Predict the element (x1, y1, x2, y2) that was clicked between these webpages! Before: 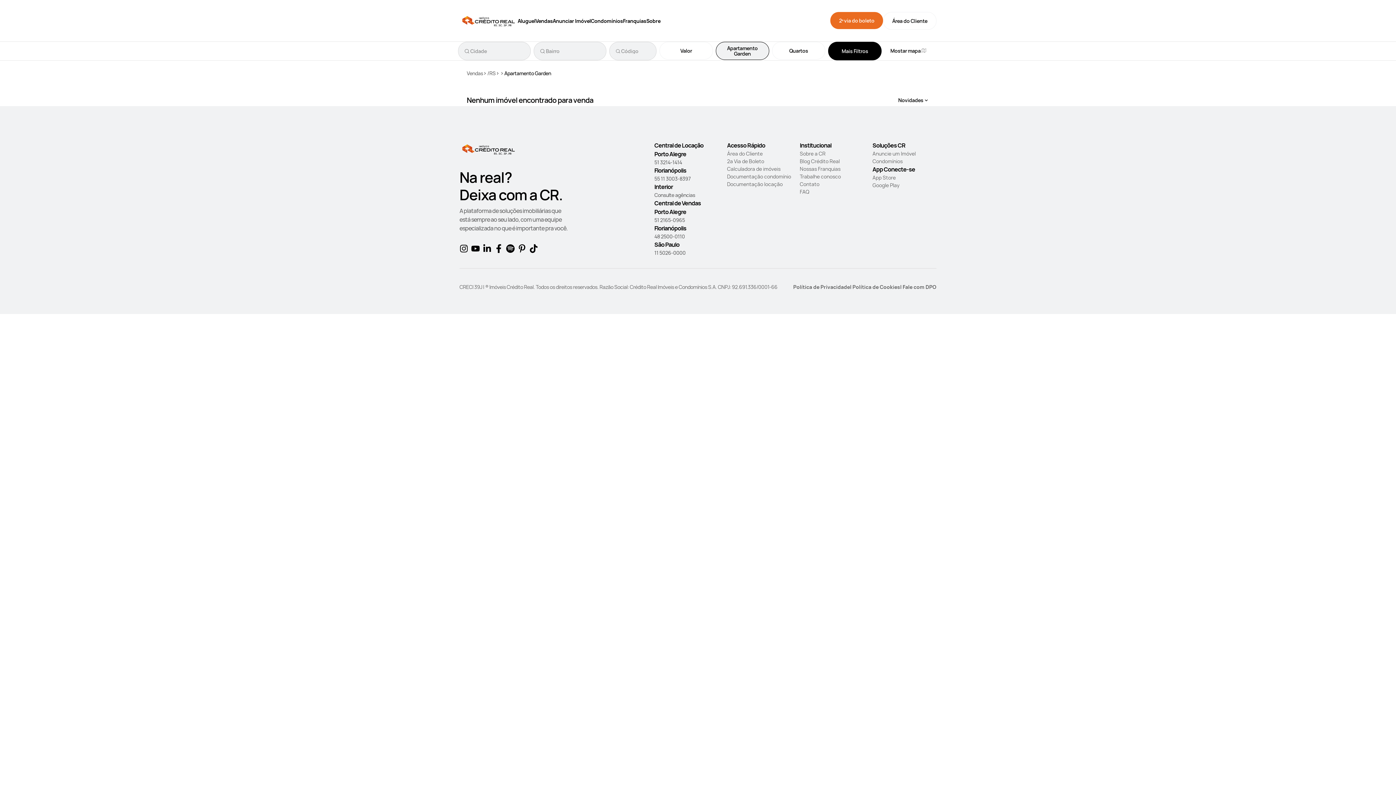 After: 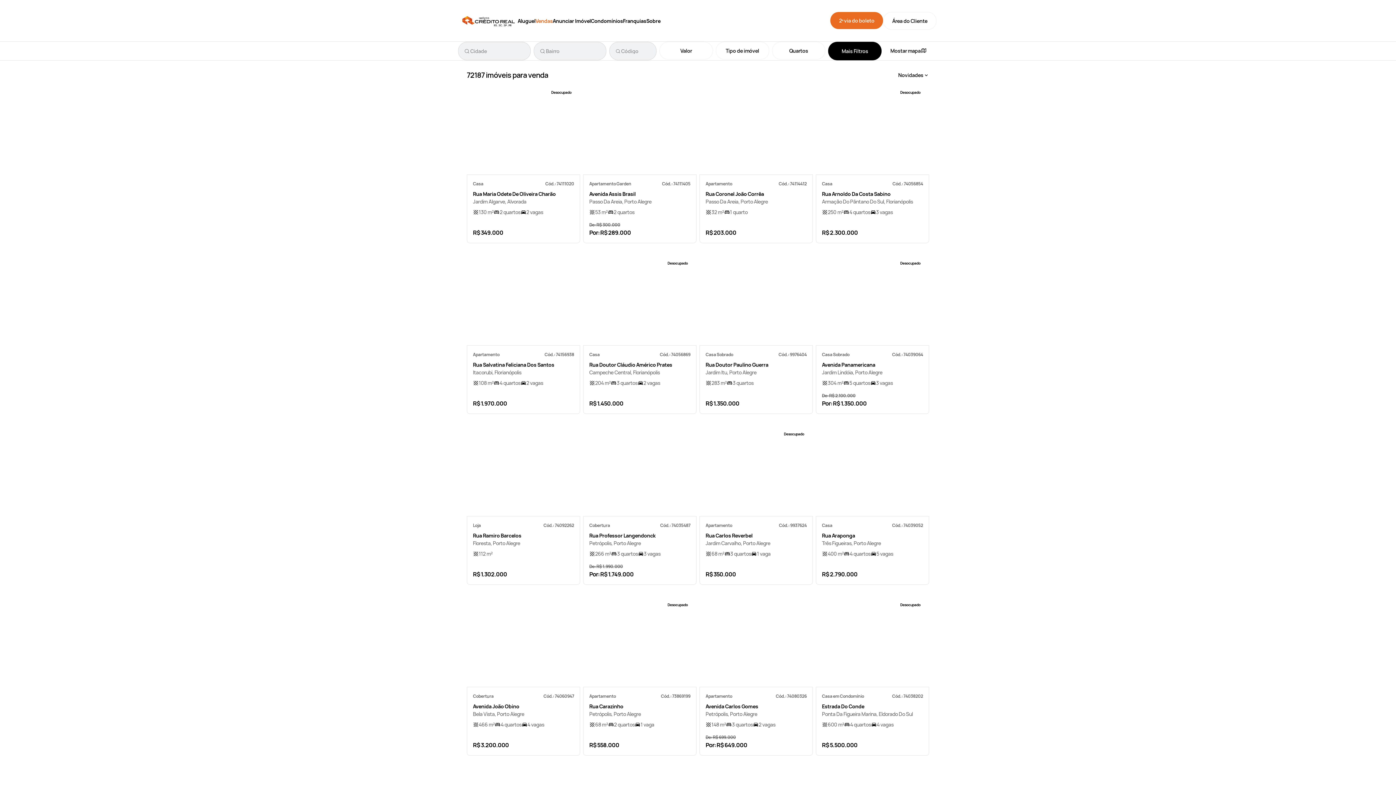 Action: bbox: (535, 16, 552, 25) label: Vendas